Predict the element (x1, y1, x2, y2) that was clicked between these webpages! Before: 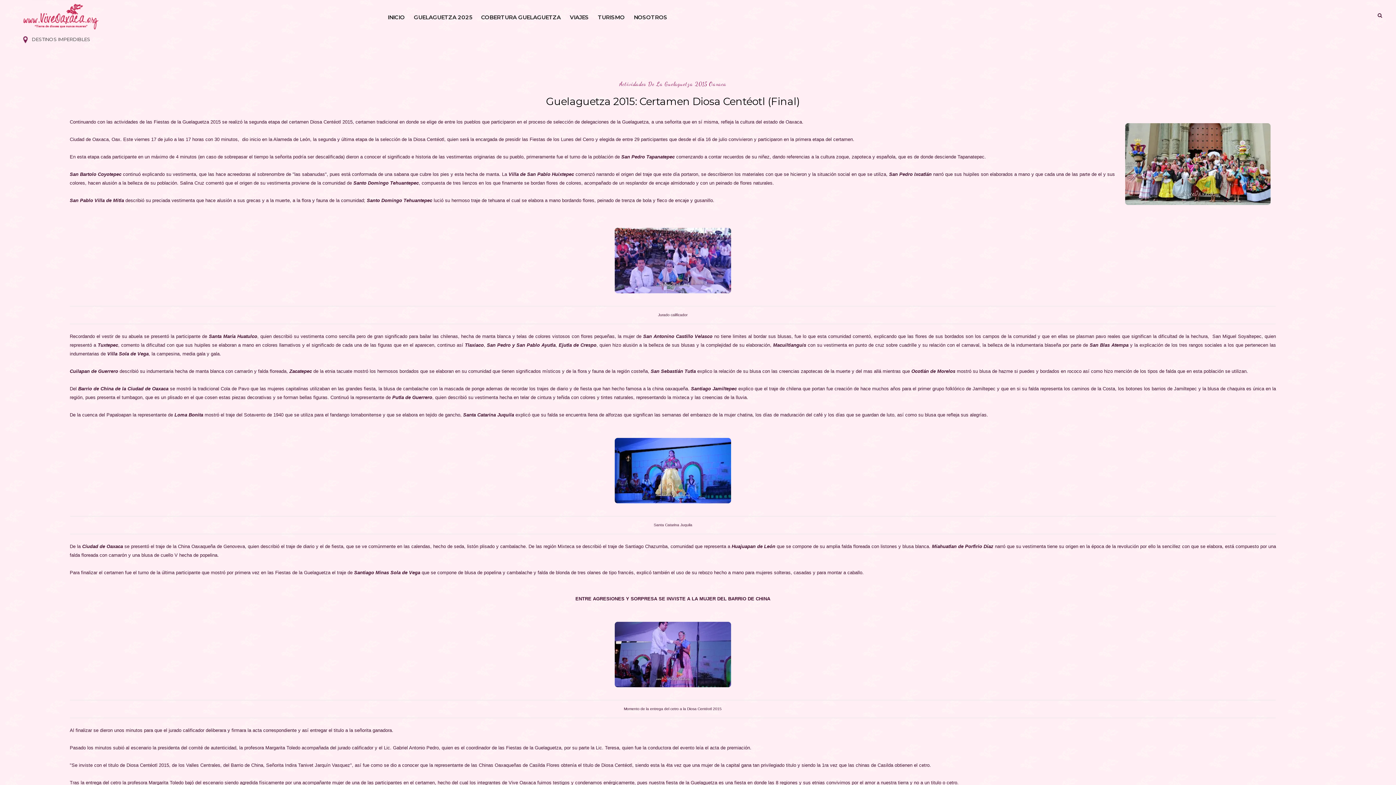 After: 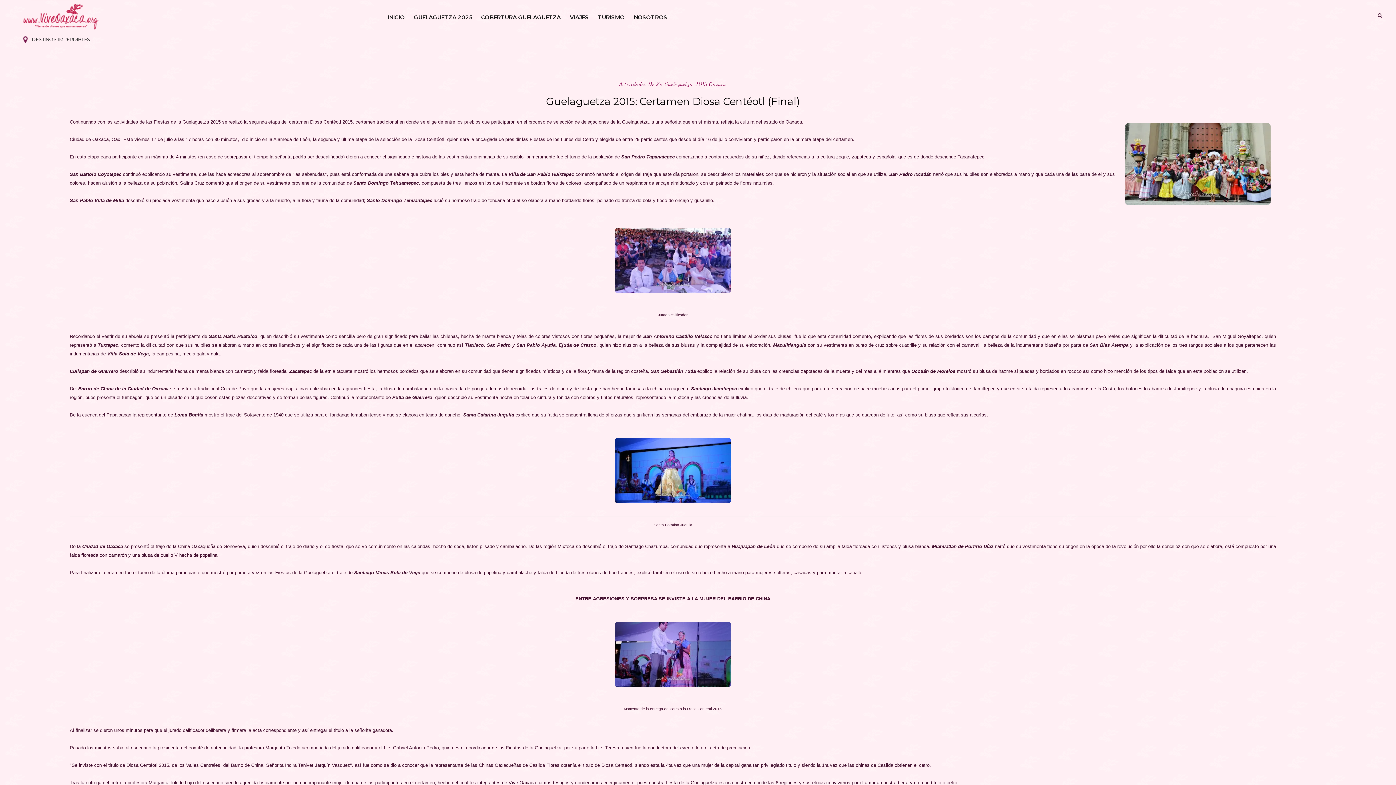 Action: bbox: (1119, 117, 1276, 213)